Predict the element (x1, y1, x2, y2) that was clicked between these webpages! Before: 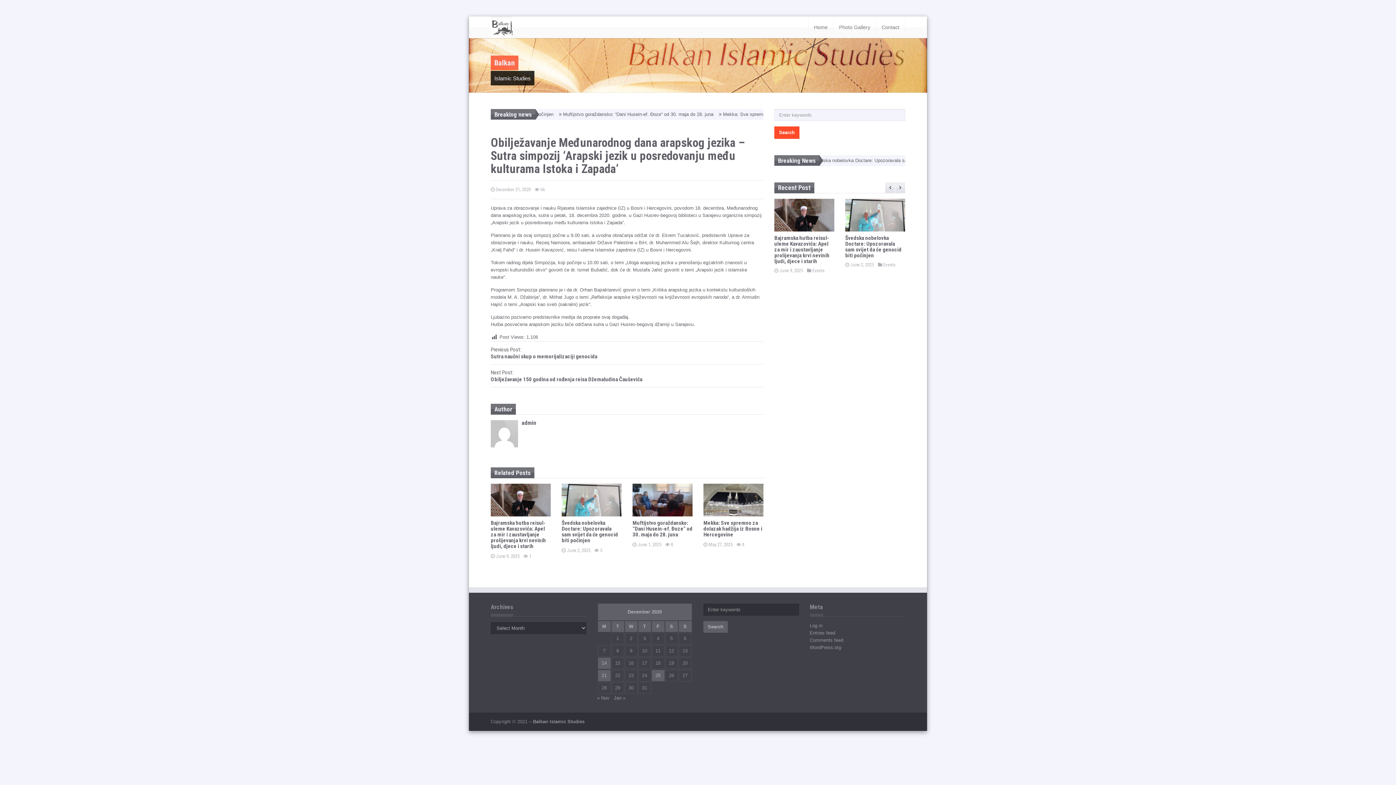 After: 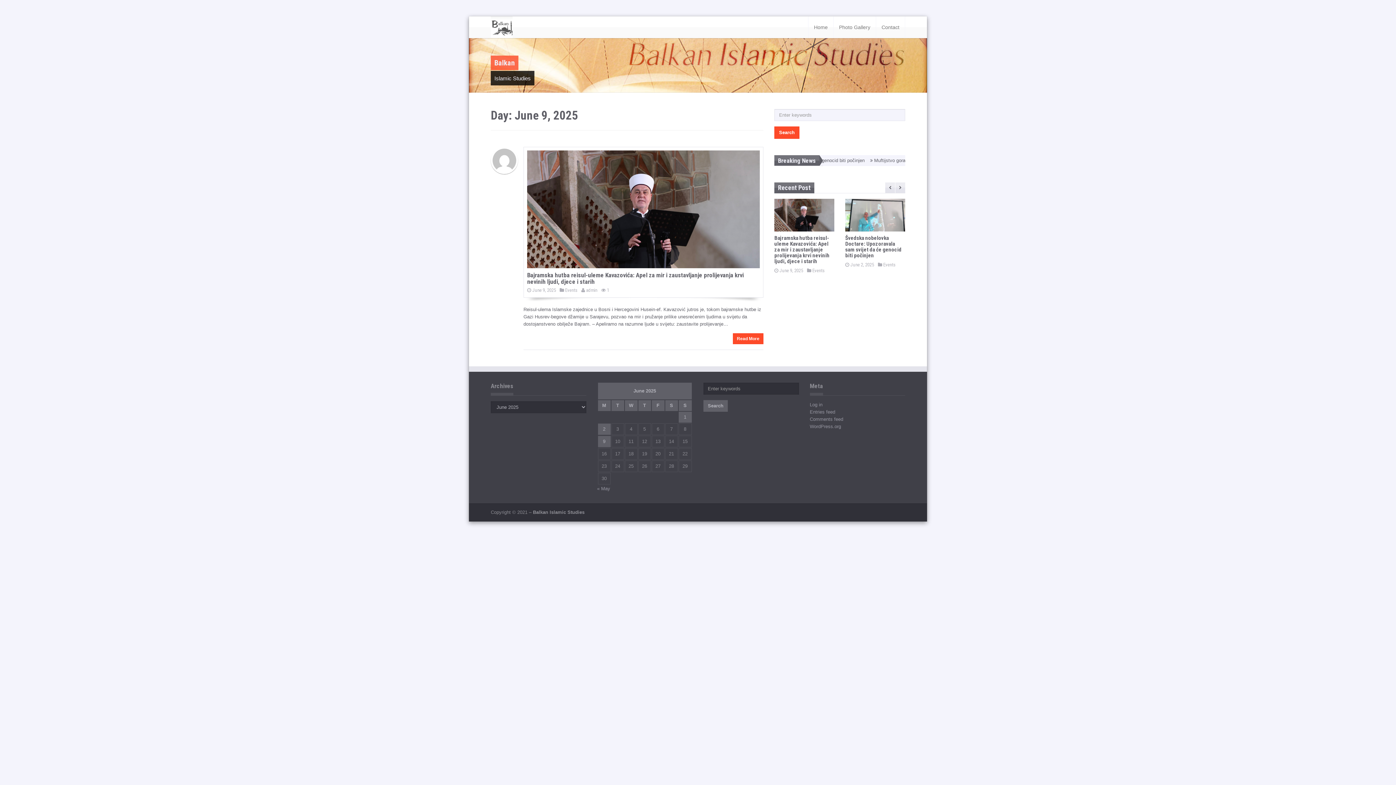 Action: bbox: (490, 554, 519, 558) label:  
Posted on
June 9, 2025